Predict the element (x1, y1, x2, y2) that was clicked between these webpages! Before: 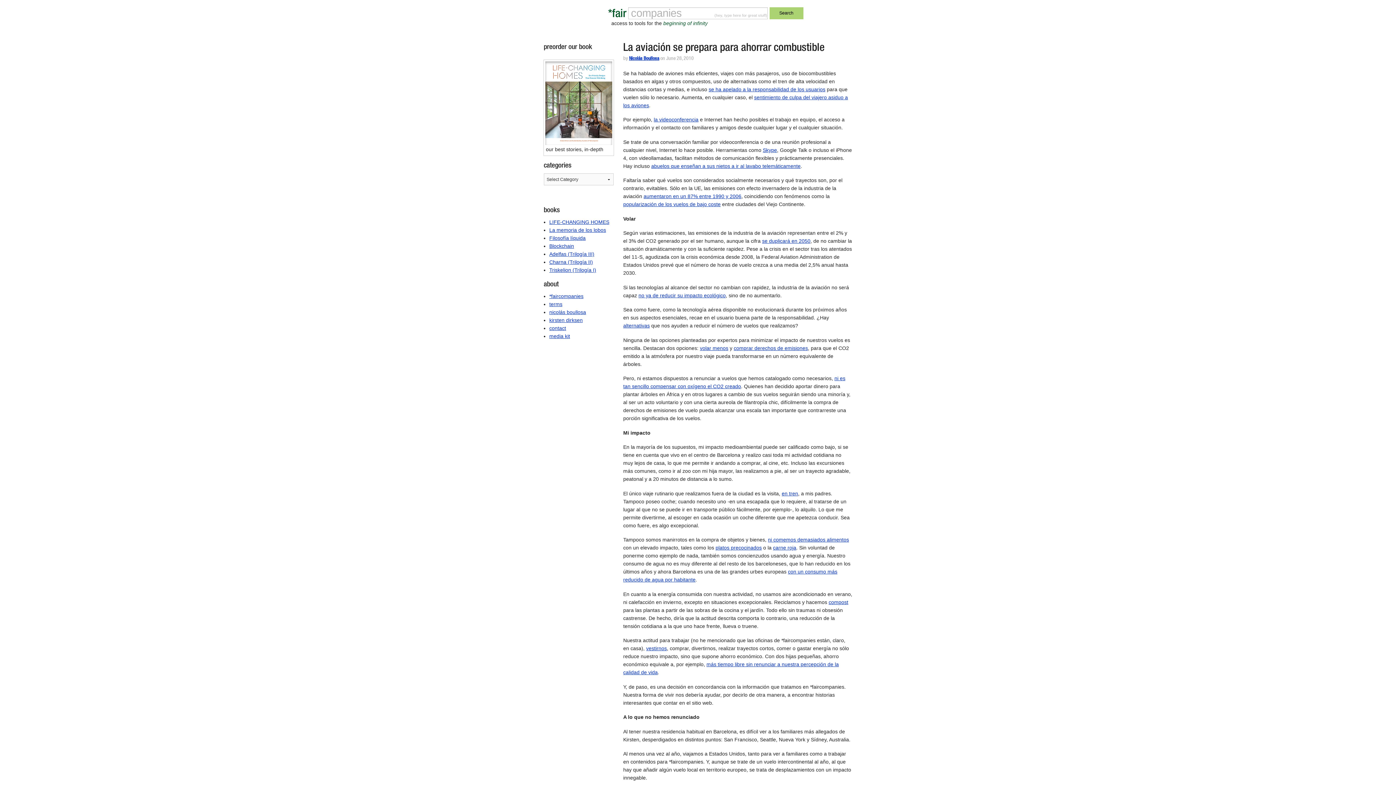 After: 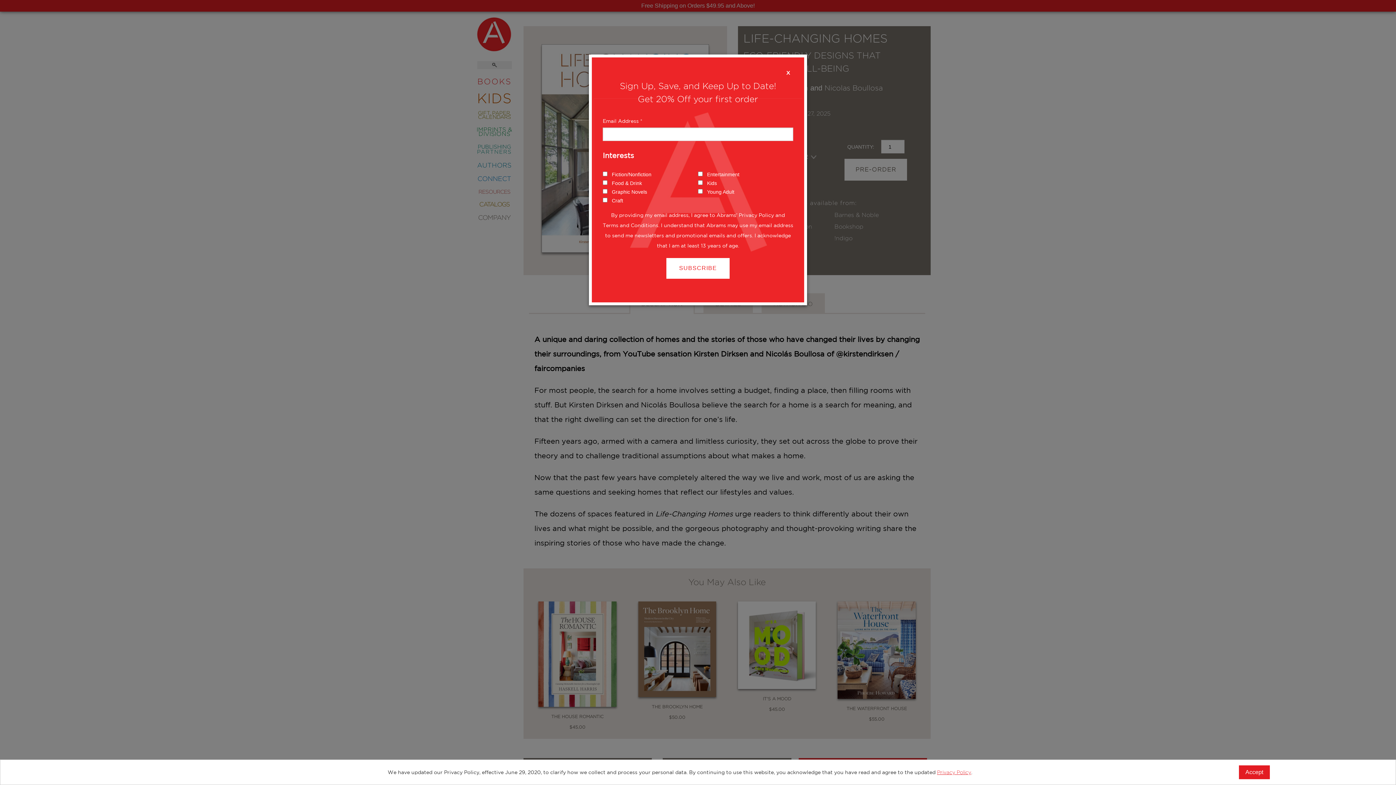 Action: label: LIFE-CHANGING HOMES bbox: (549, 219, 609, 224)